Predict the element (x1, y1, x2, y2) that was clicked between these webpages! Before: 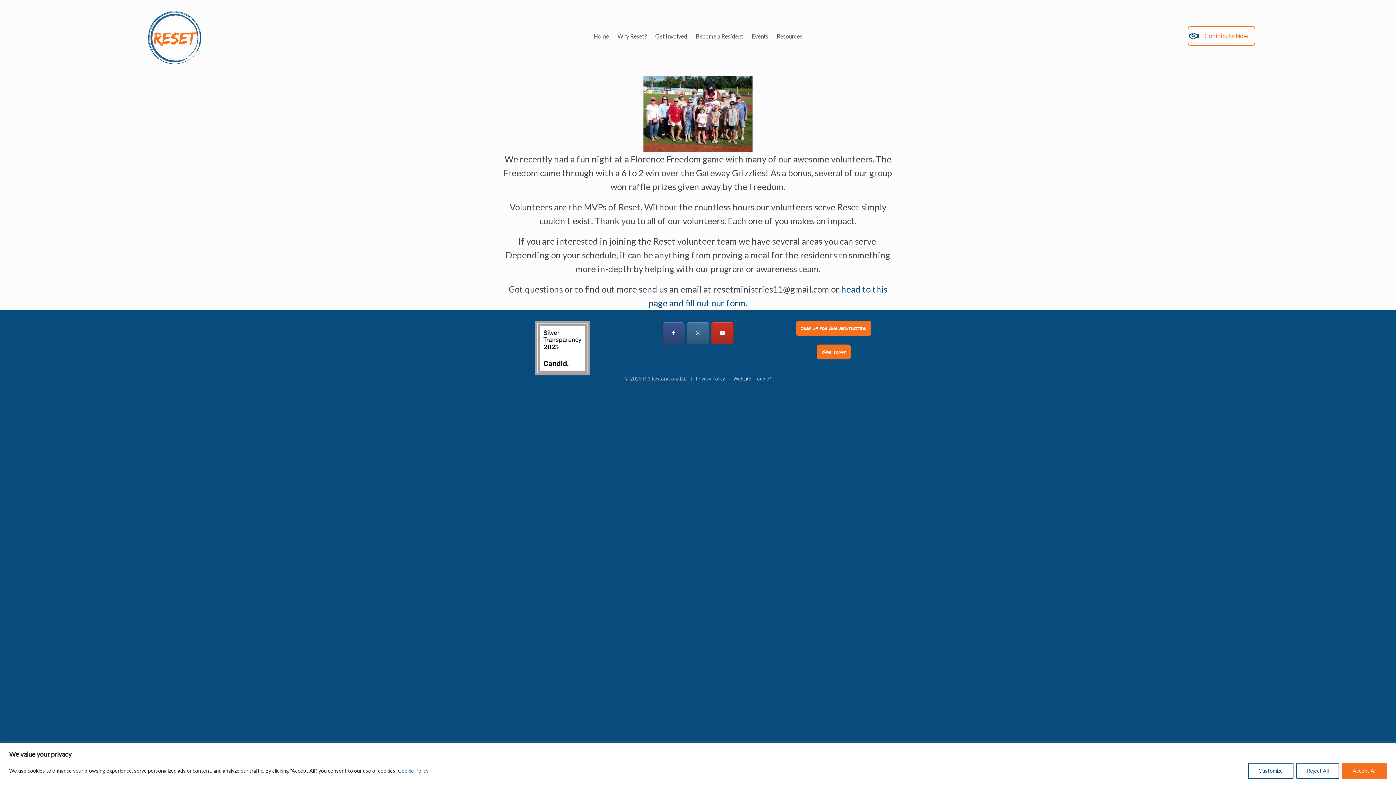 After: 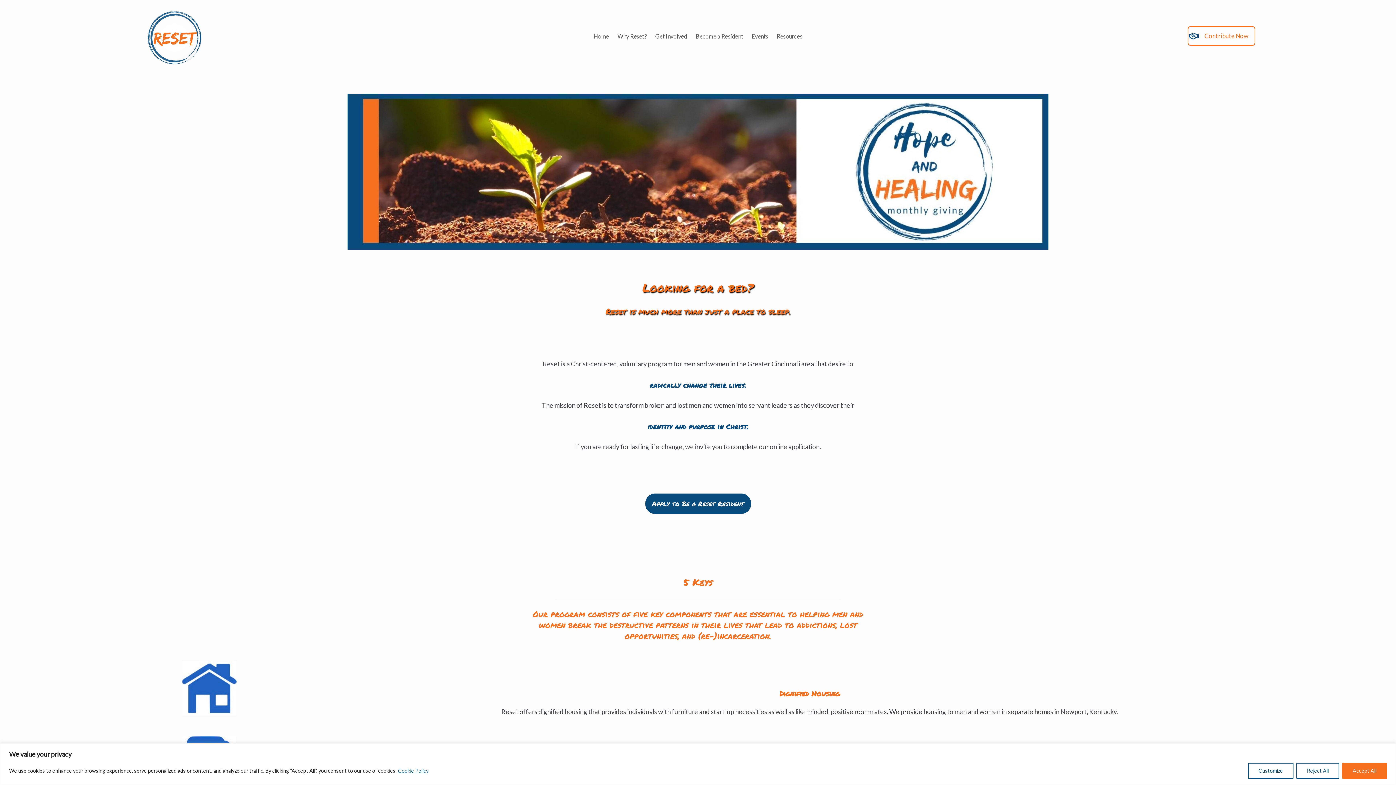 Action: bbox: (593, 29, 609, 43) label: Home